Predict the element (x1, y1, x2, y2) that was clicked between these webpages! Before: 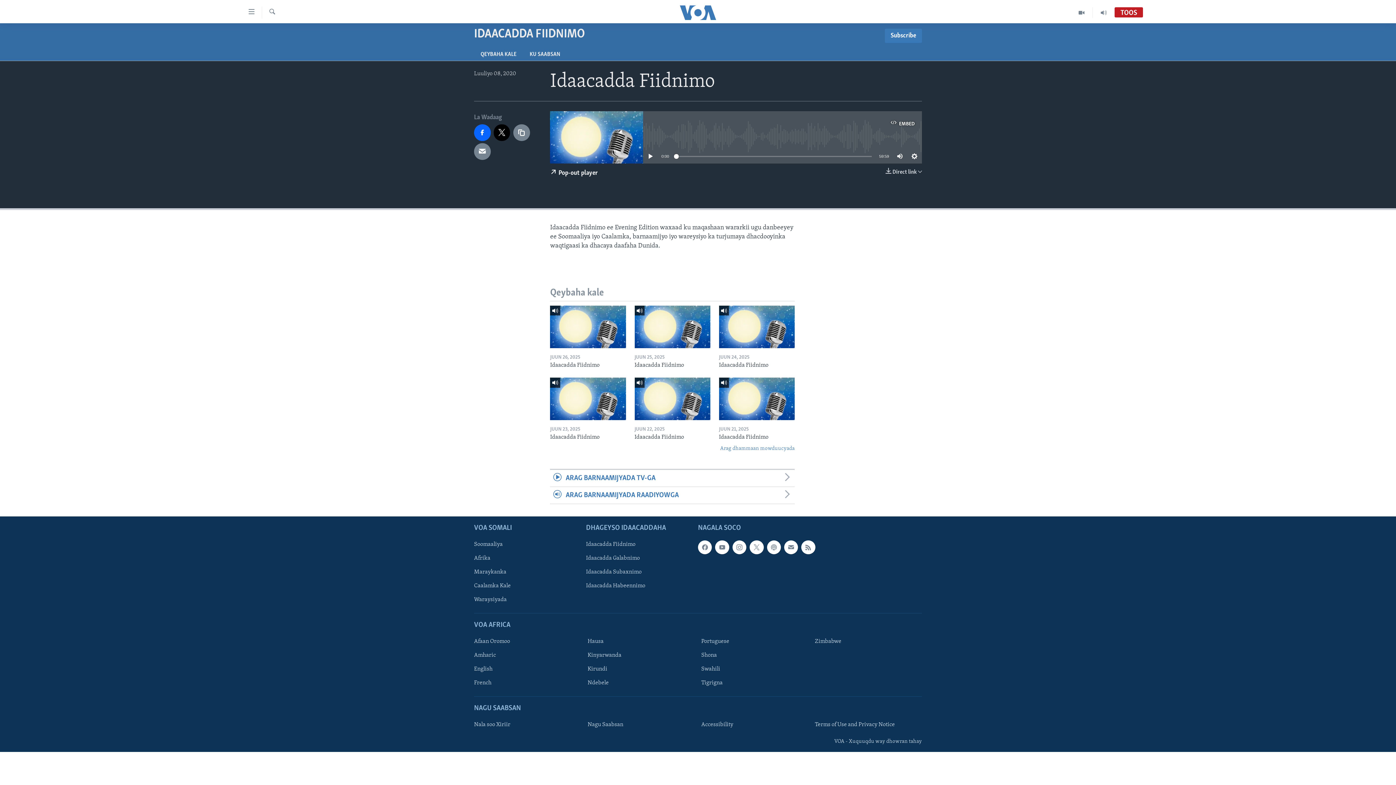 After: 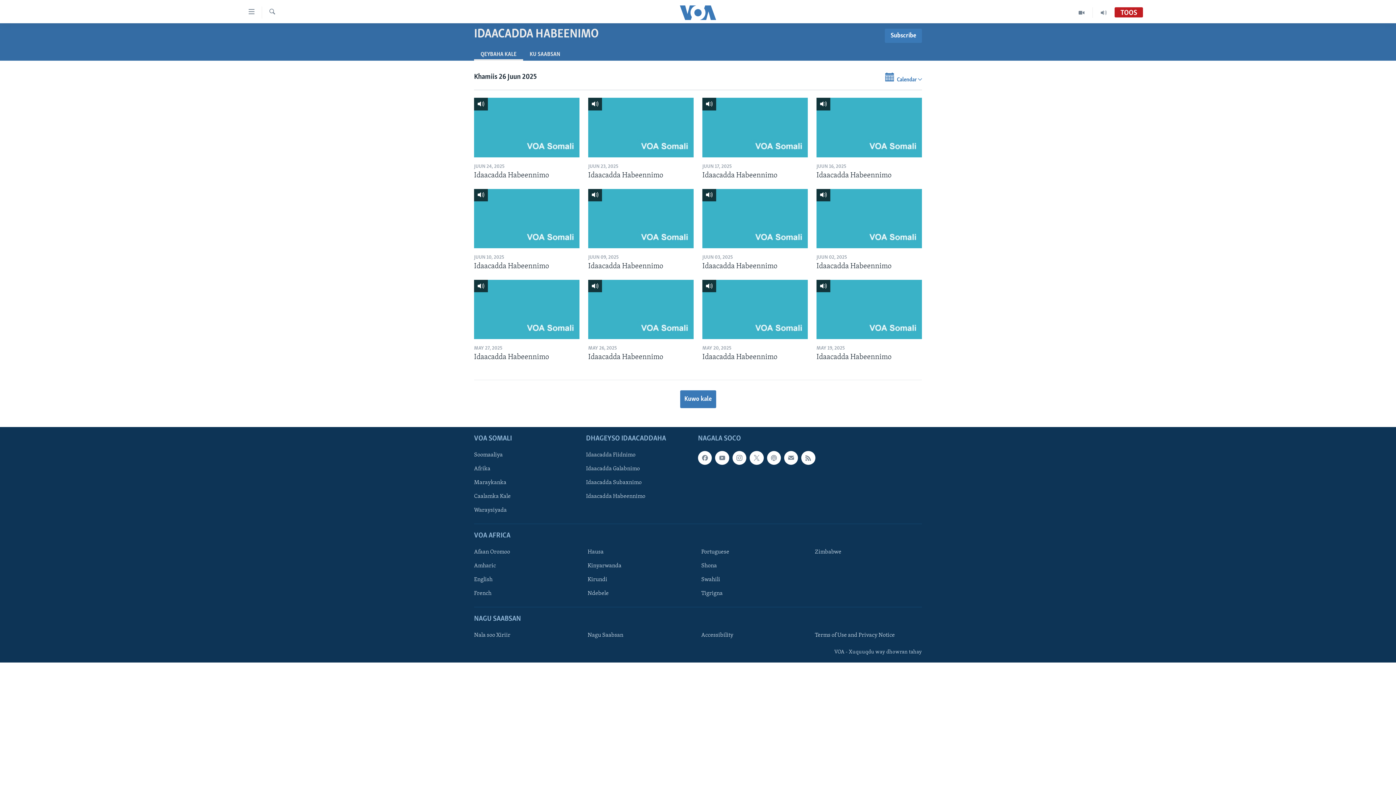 Action: bbox: (586, 582, 693, 590) label: Idaacadda Habeennimo